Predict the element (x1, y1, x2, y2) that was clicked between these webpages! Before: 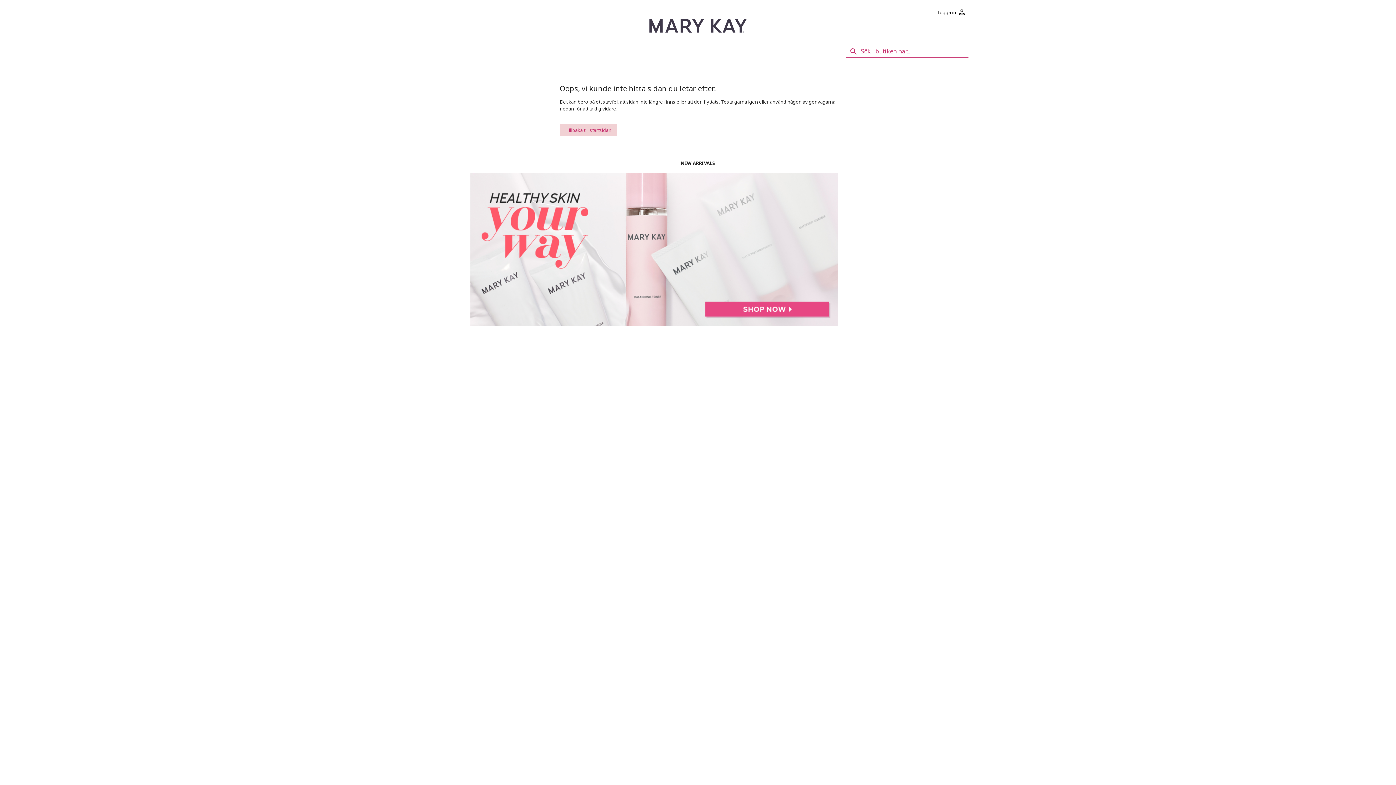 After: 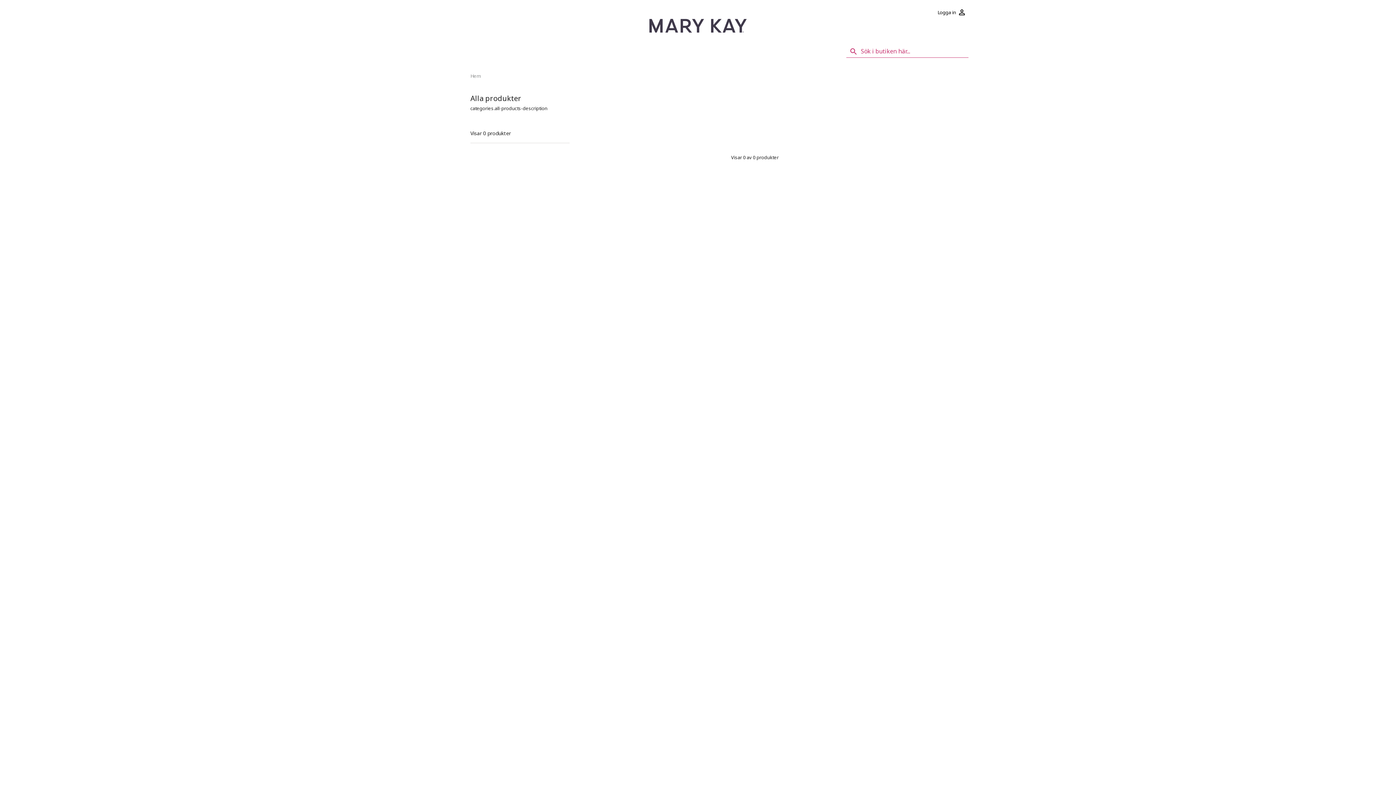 Action: bbox: (470, 320, 838, 327)